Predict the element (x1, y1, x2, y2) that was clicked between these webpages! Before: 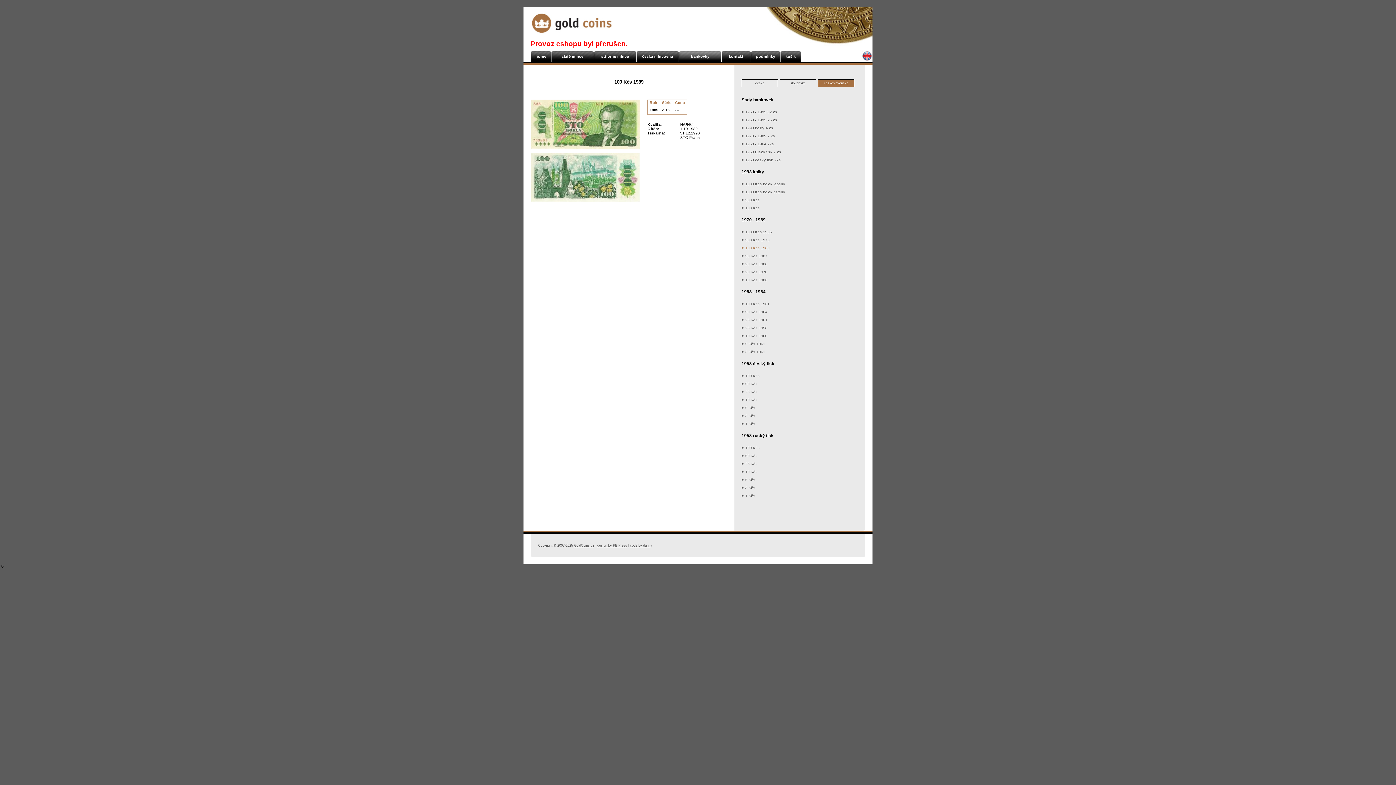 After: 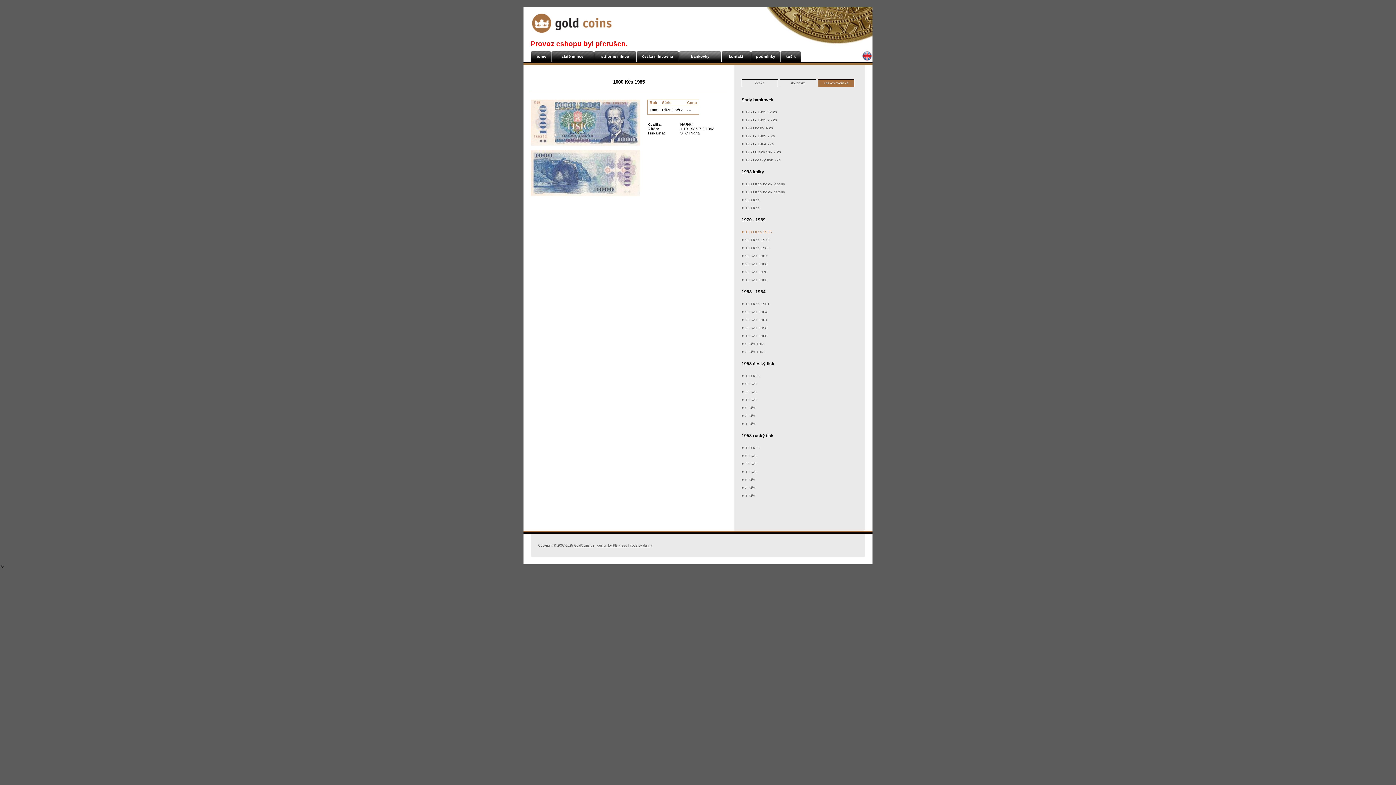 Action: bbox: (741, 229, 858, 234) label:  1000 Kčs 1985